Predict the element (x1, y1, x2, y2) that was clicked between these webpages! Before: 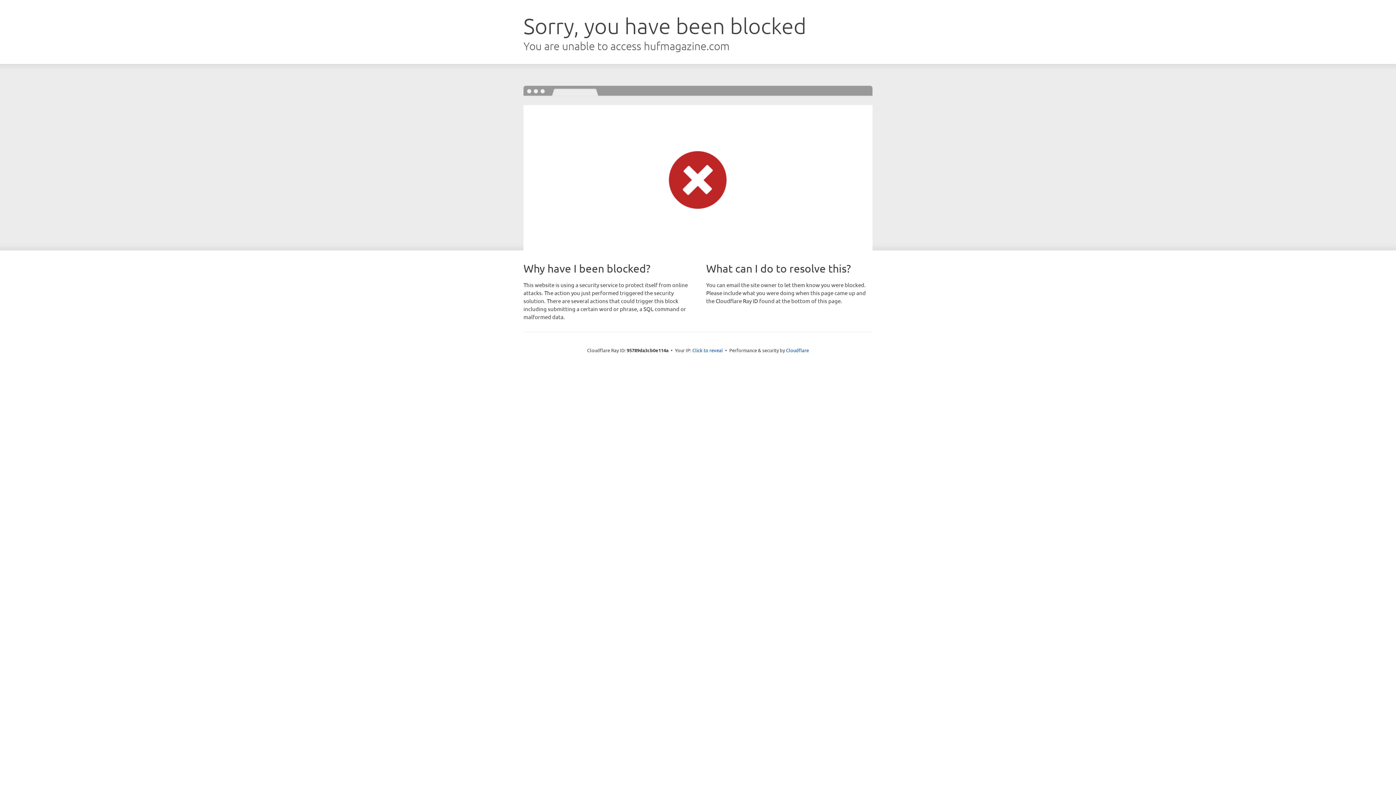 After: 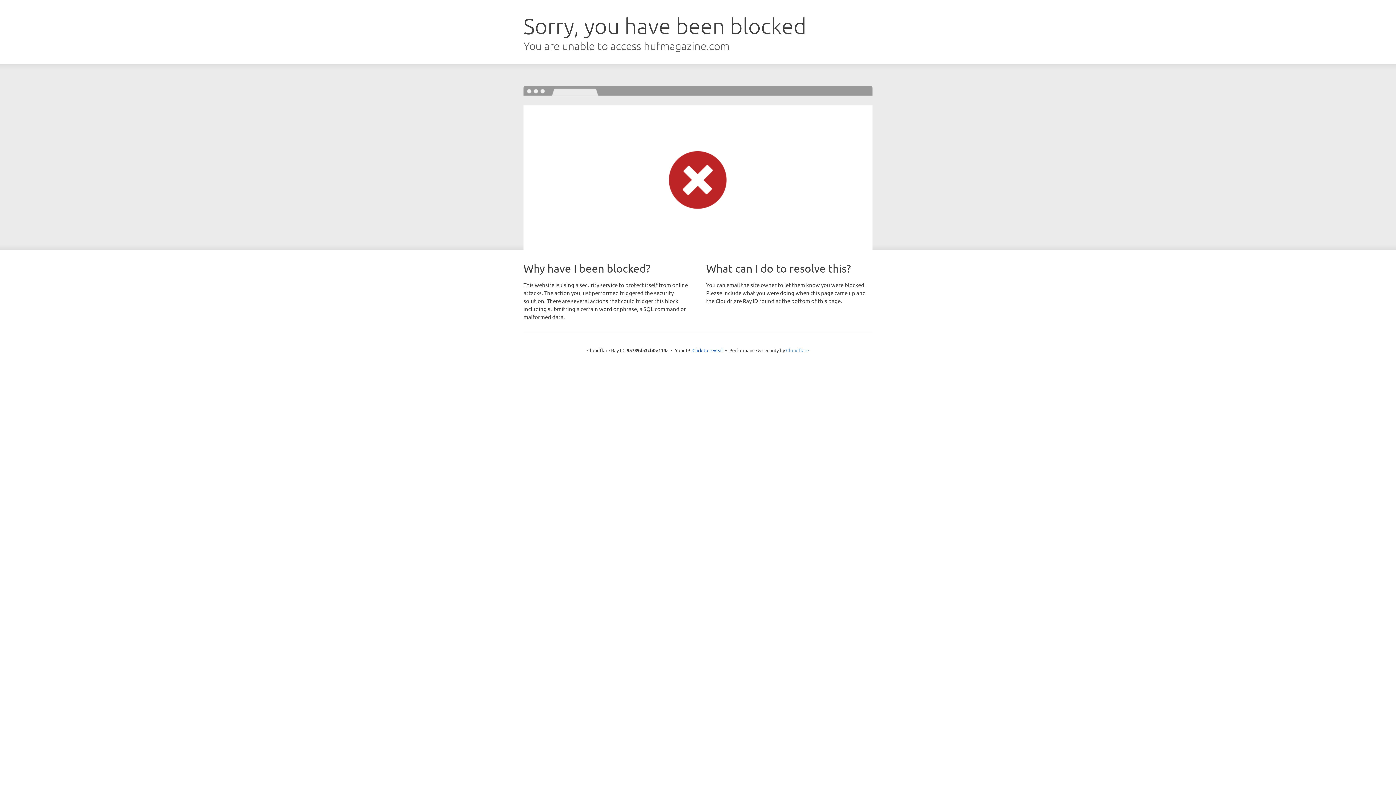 Action: label: Cloudflare bbox: (786, 347, 809, 353)